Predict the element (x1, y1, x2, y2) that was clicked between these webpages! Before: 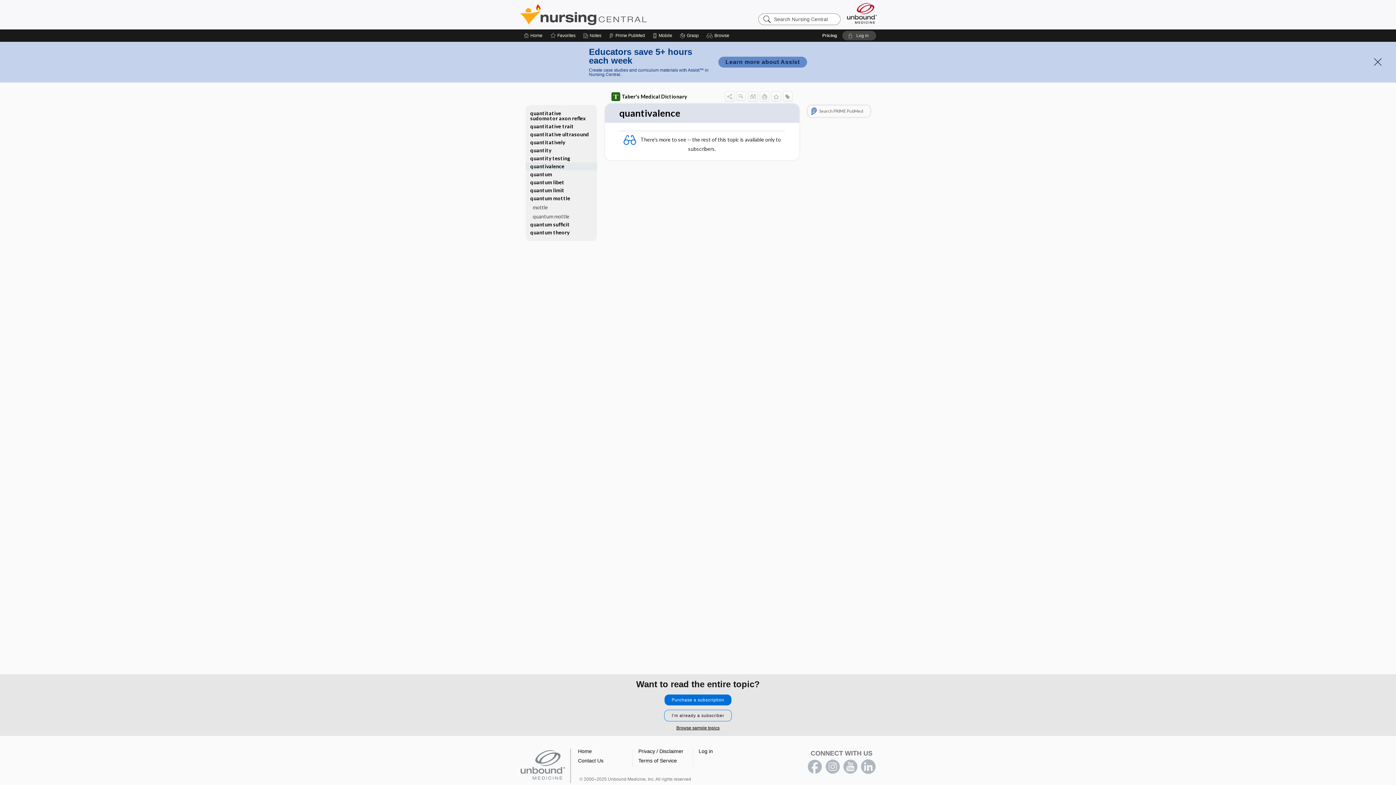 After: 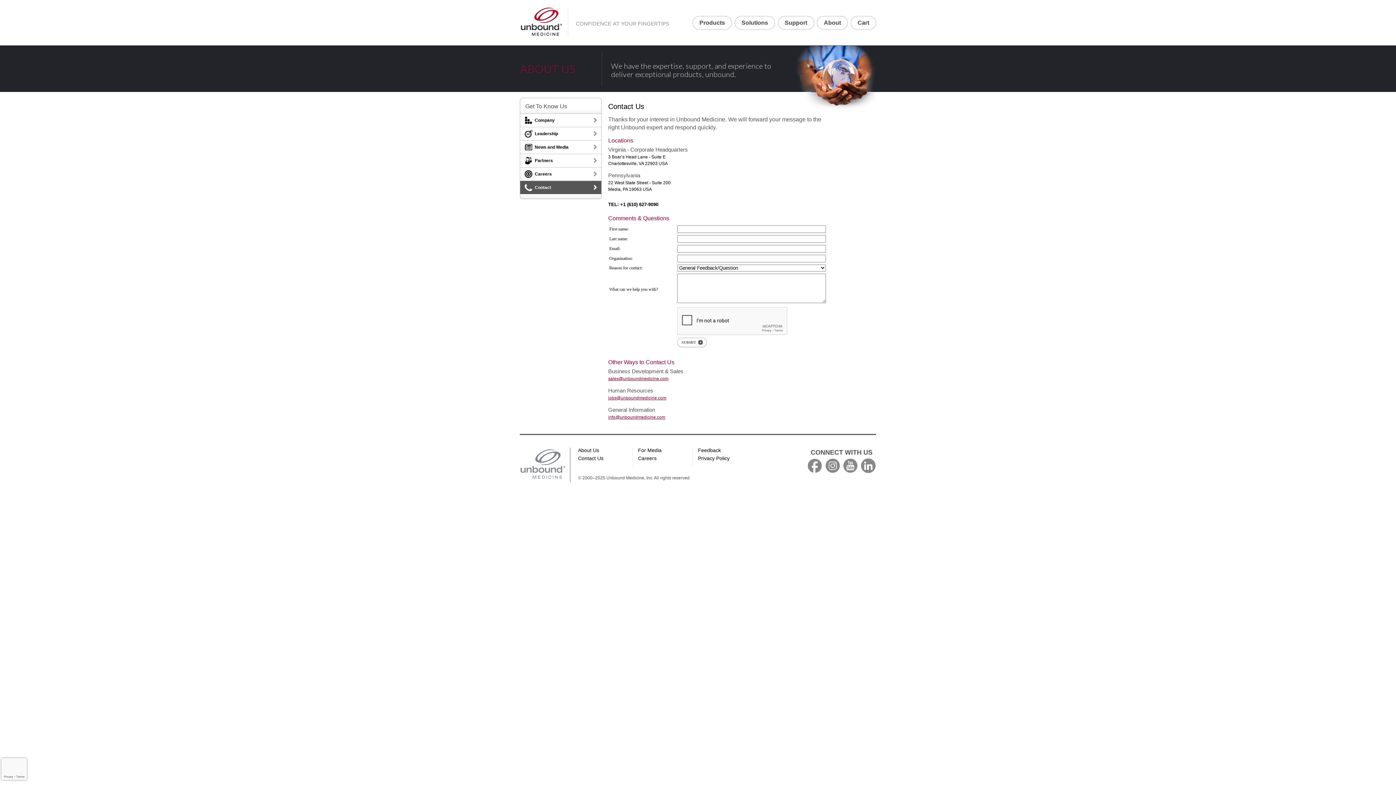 Action: bbox: (578, 758, 603, 764) label: Contact Us